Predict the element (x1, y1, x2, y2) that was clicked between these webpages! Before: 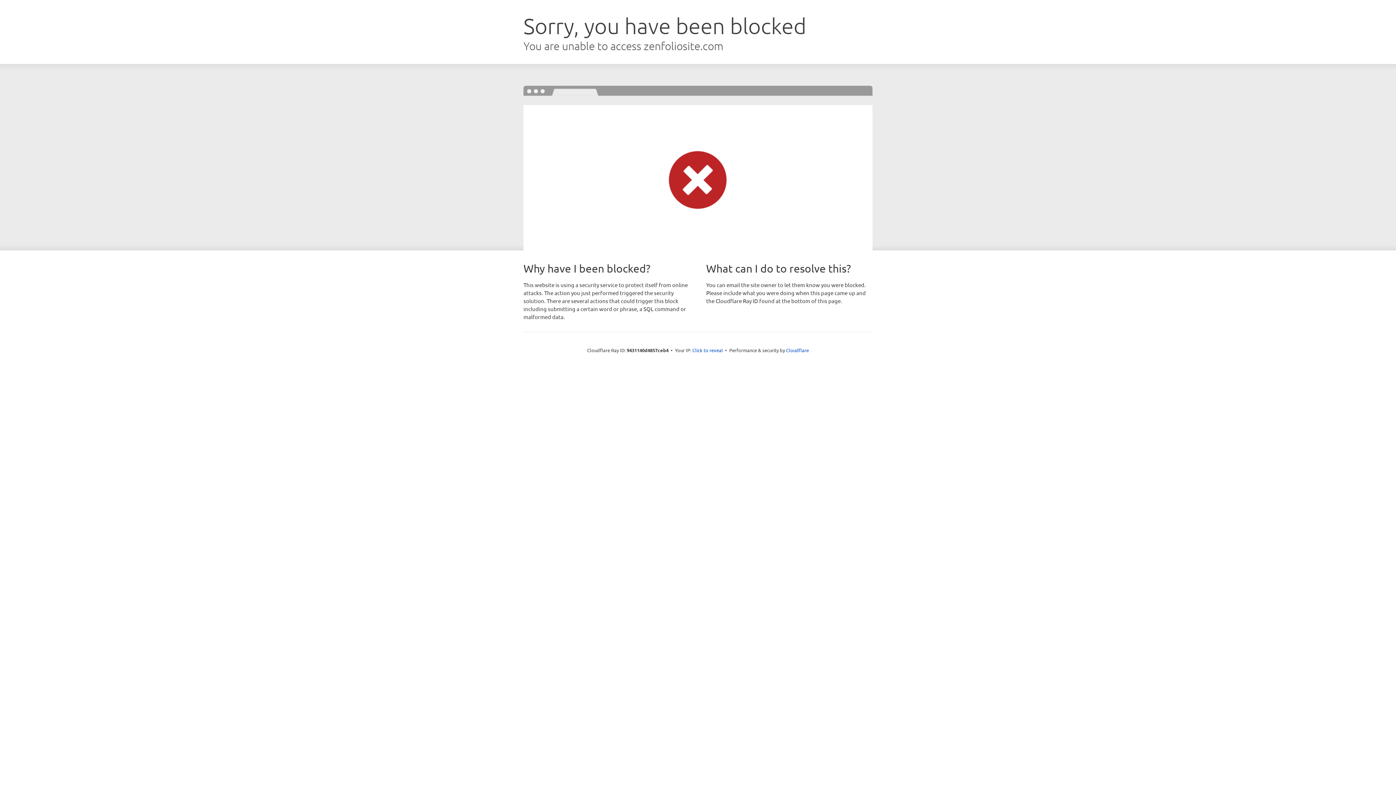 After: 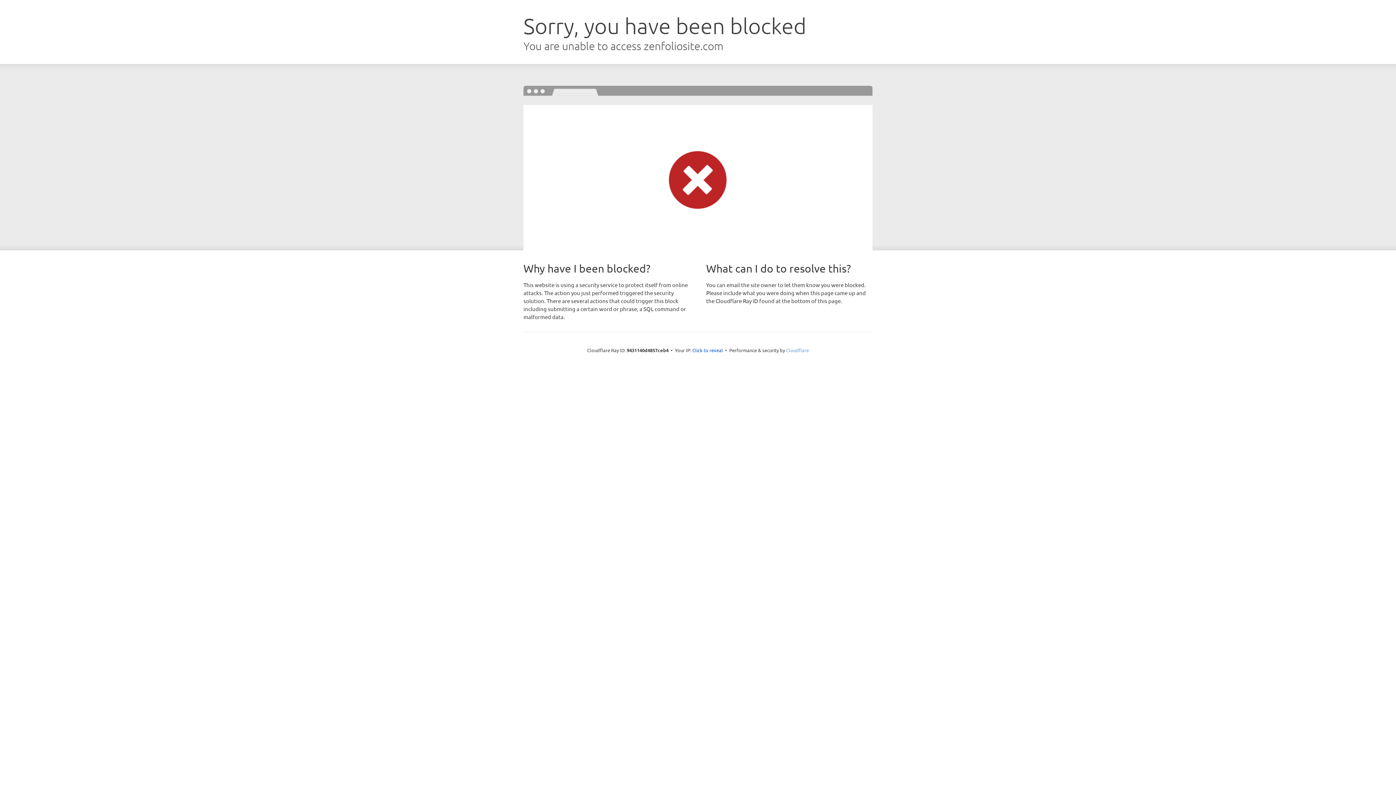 Action: label: Cloudflare bbox: (786, 347, 809, 353)